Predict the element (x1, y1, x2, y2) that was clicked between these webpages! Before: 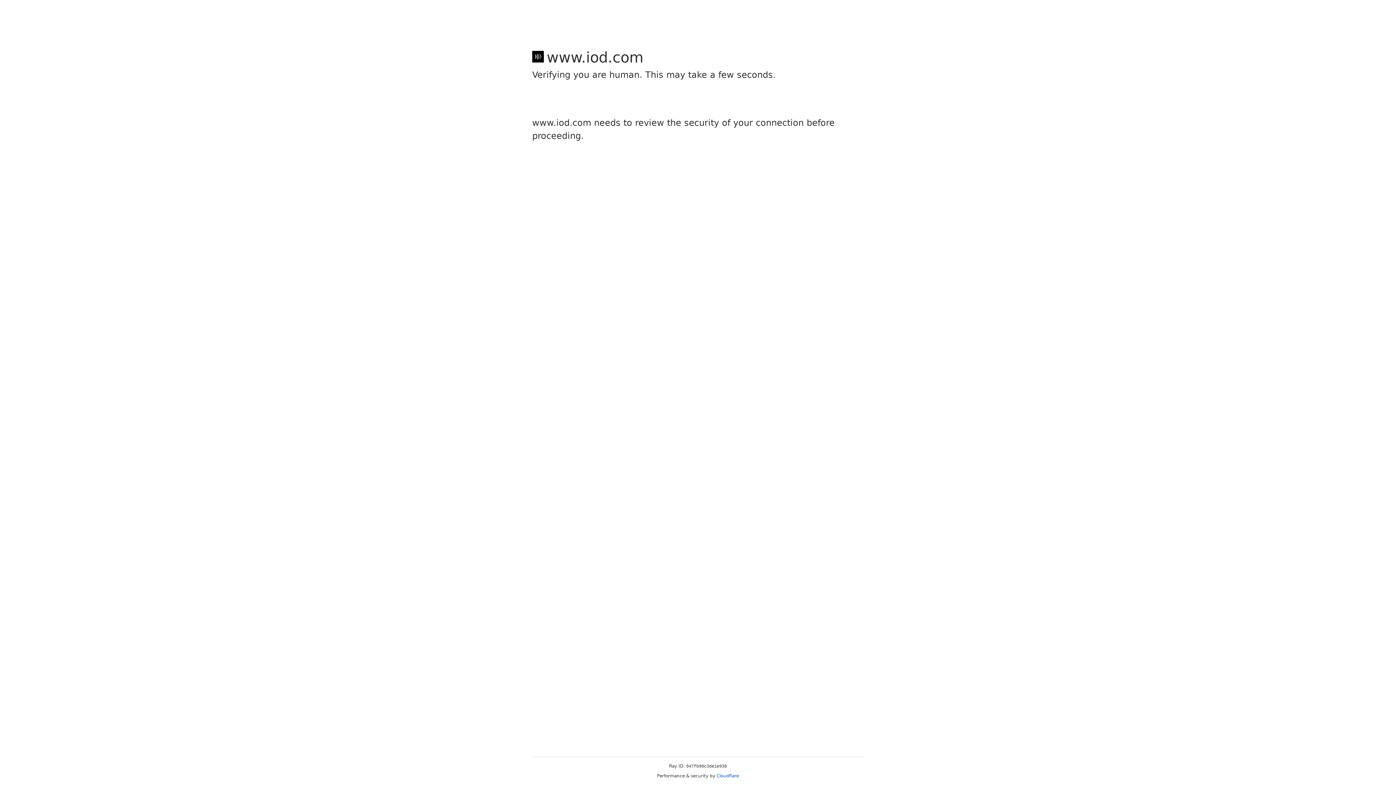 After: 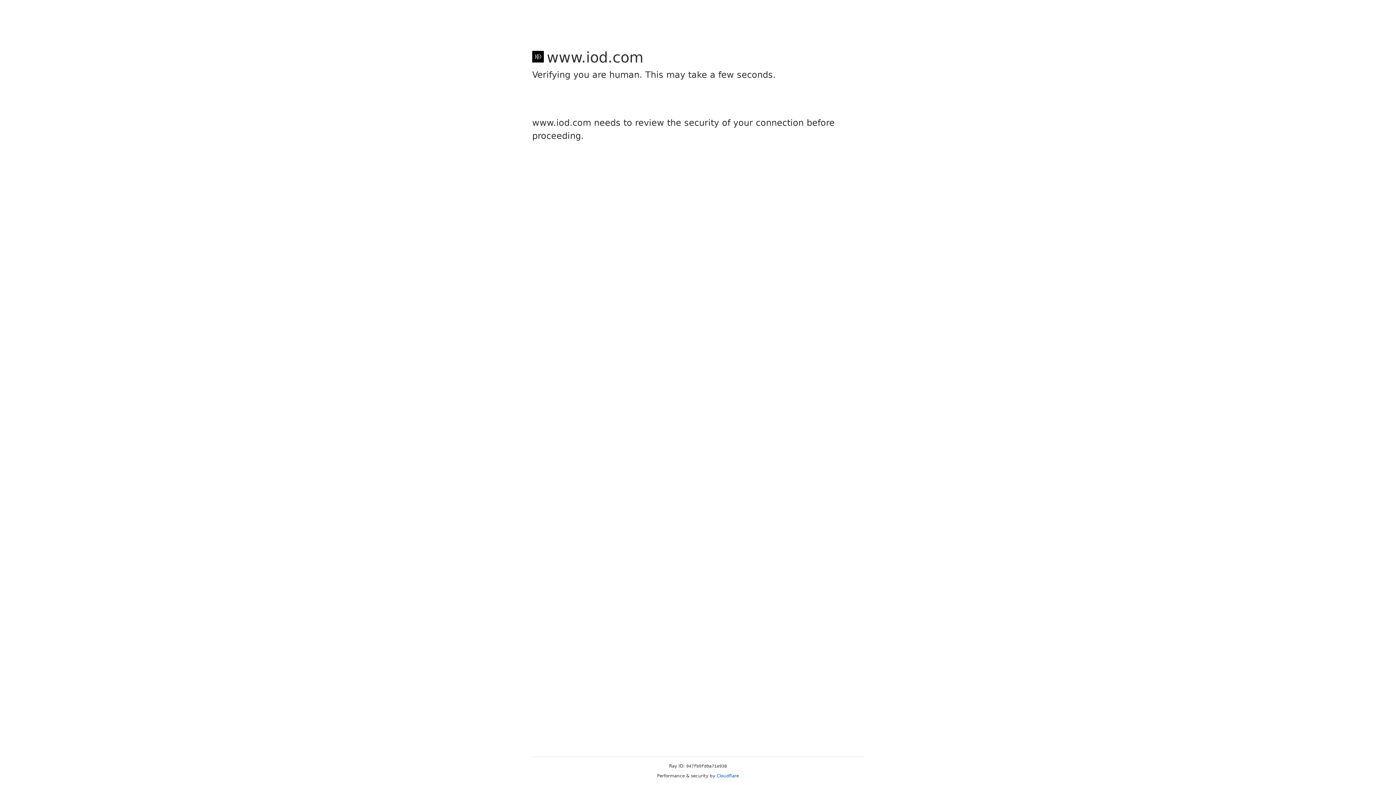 Action: bbox: (716, 773, 739, 778) label: Cloudflare